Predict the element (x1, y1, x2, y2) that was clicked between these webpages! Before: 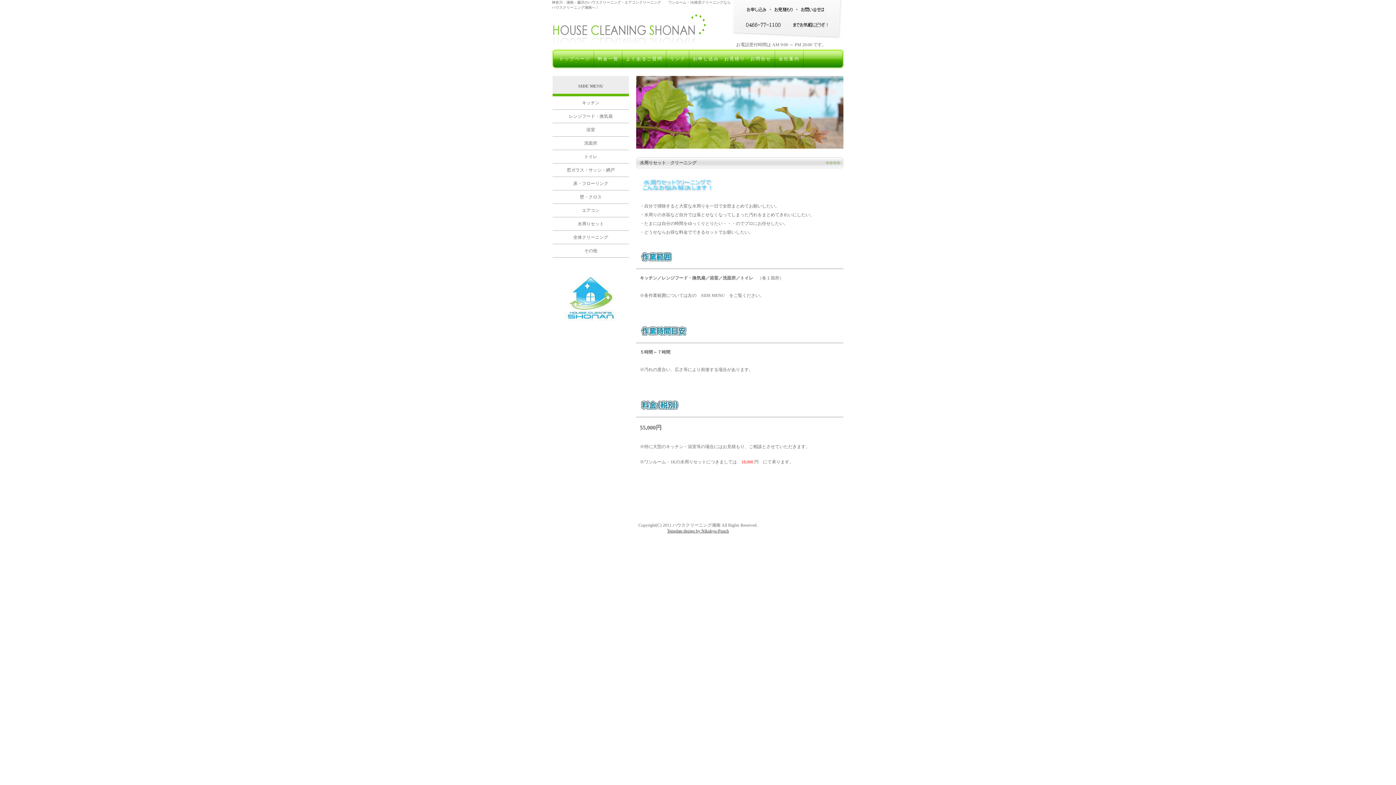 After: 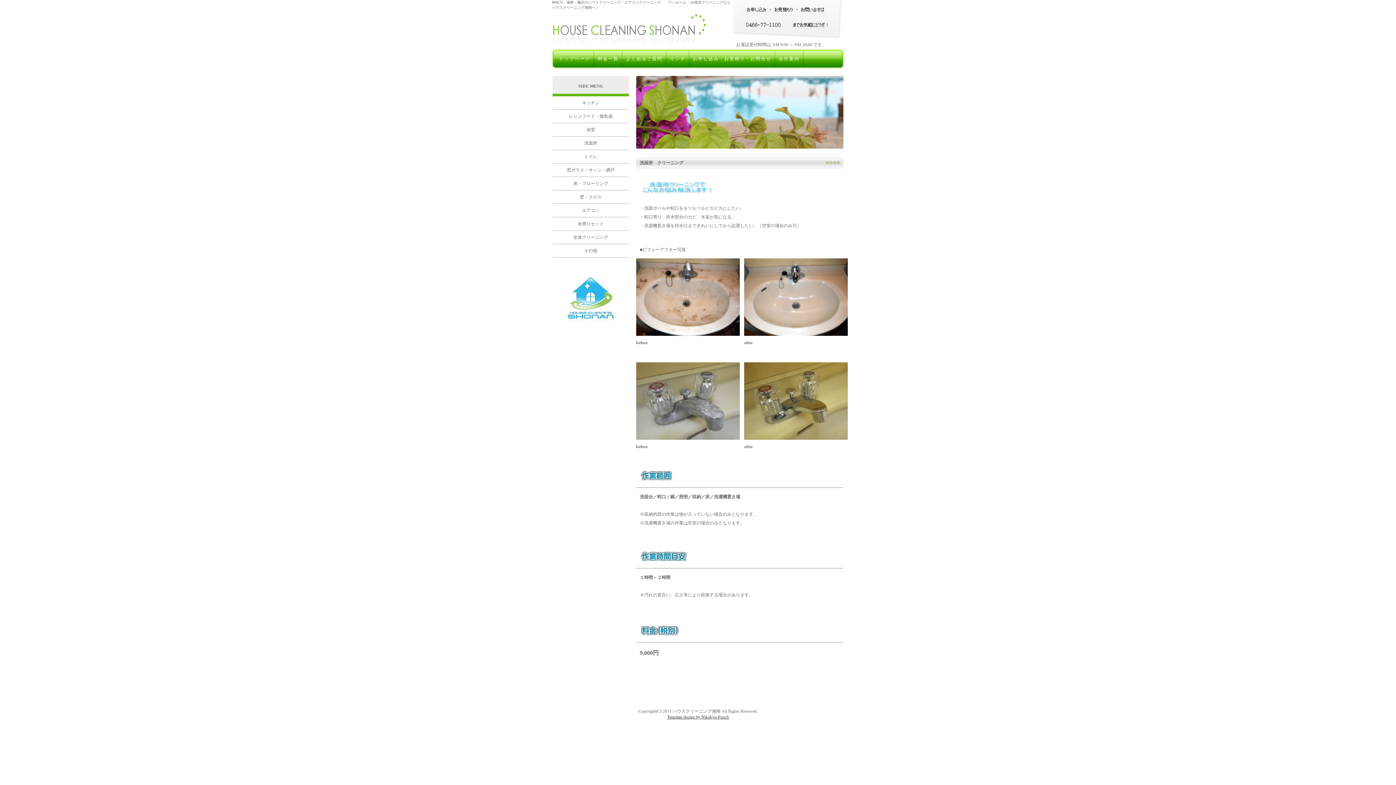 Action: label: 洗面所 bbox: (552, 136, 629, 150)